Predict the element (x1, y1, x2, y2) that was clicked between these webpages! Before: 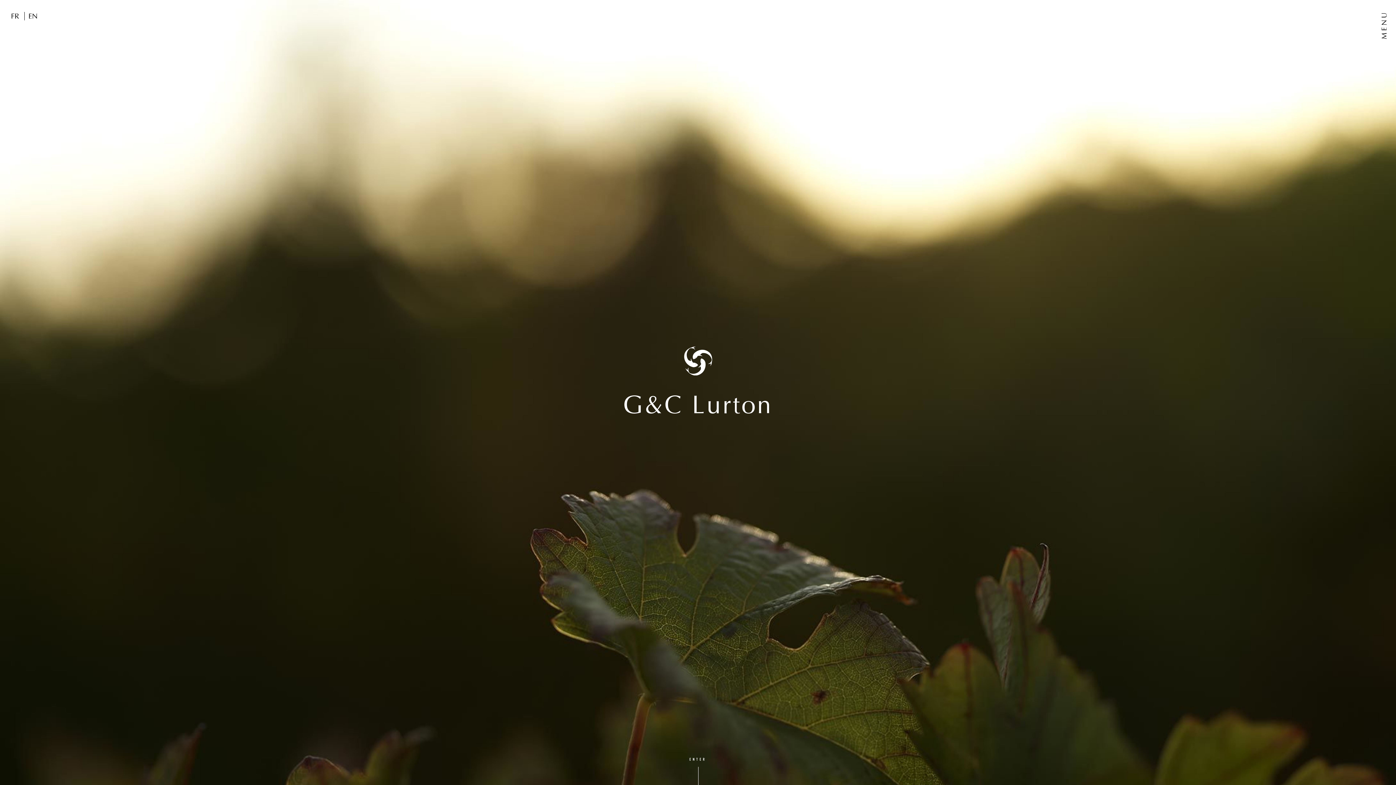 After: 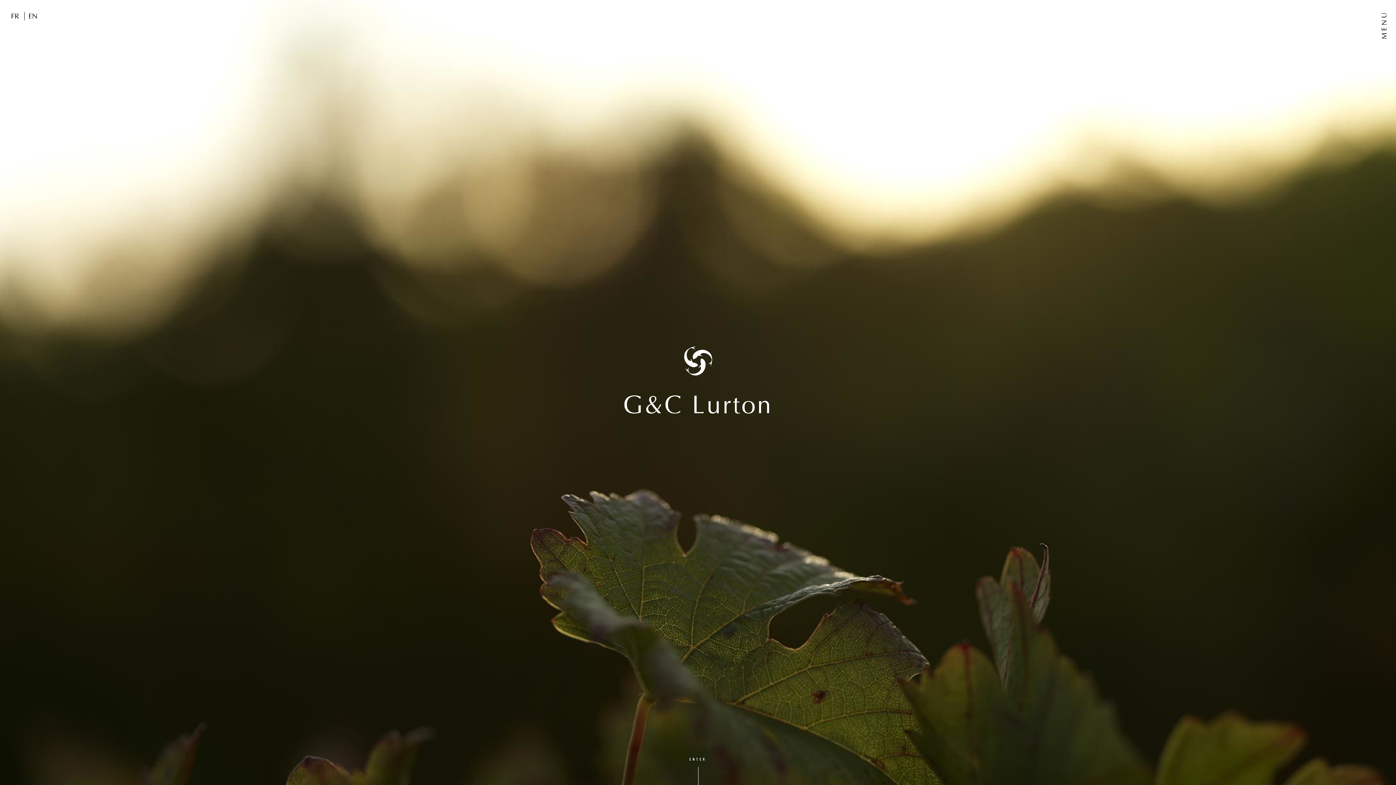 Action: label: EN bbox: (24, 12, 37, 20)